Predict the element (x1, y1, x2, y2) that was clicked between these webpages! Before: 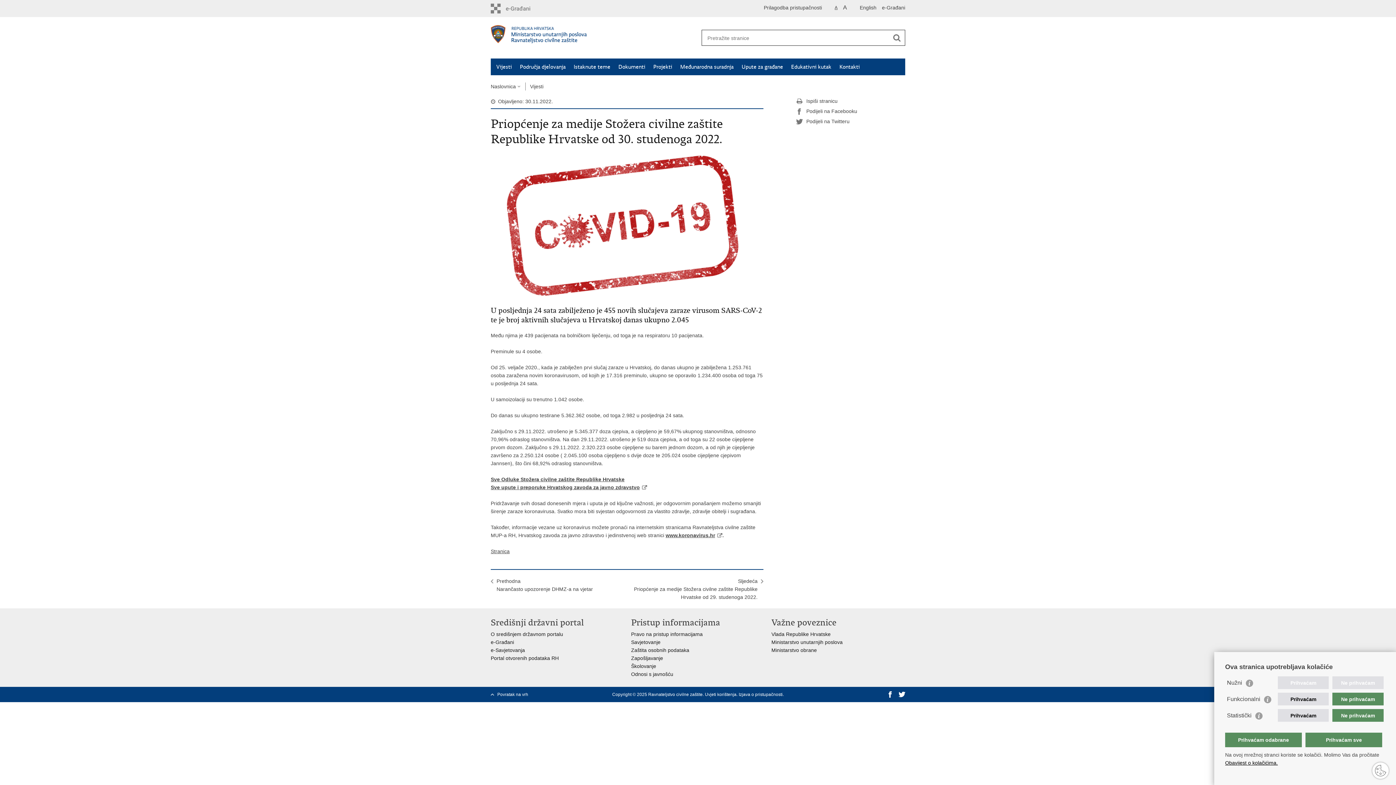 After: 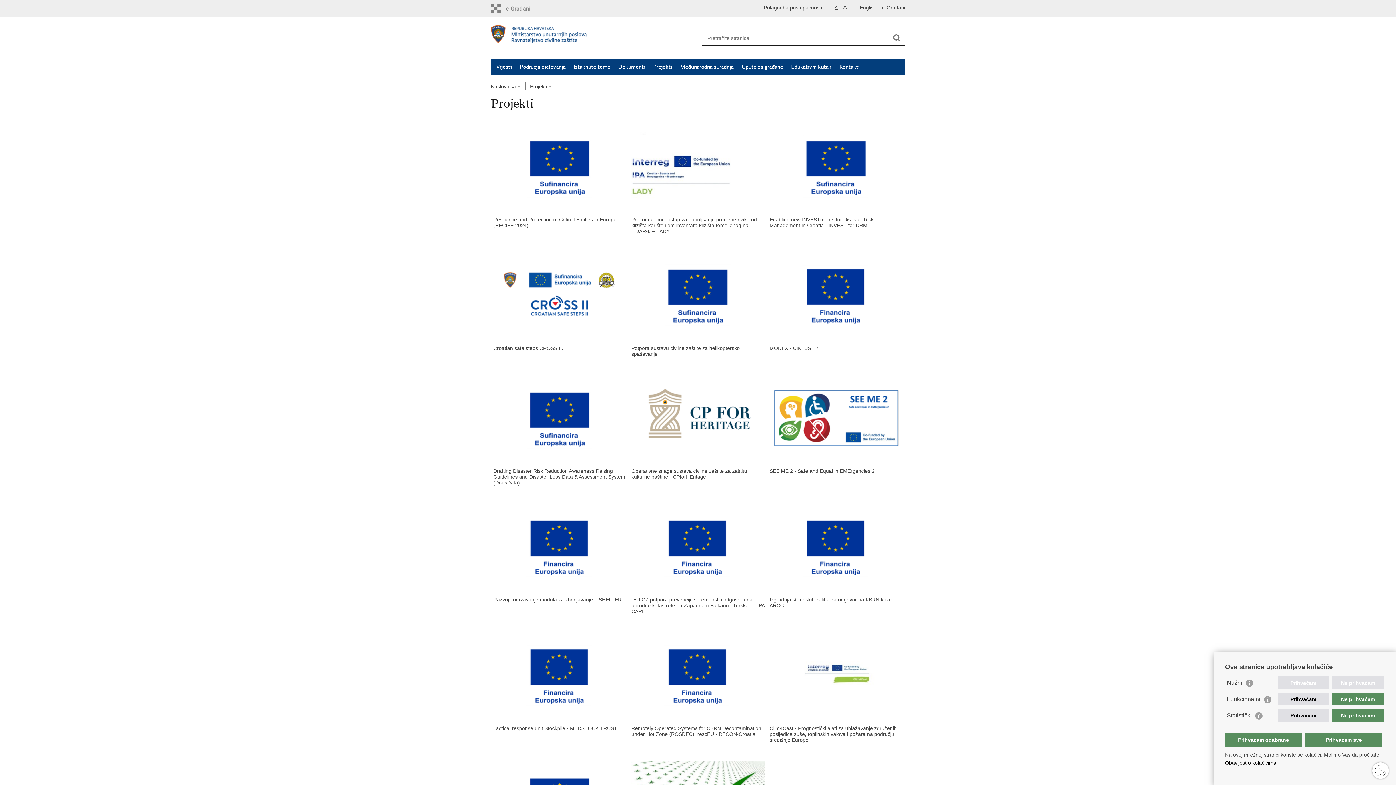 Action: bbox: (653, 63, 672, 70) label: Projekti